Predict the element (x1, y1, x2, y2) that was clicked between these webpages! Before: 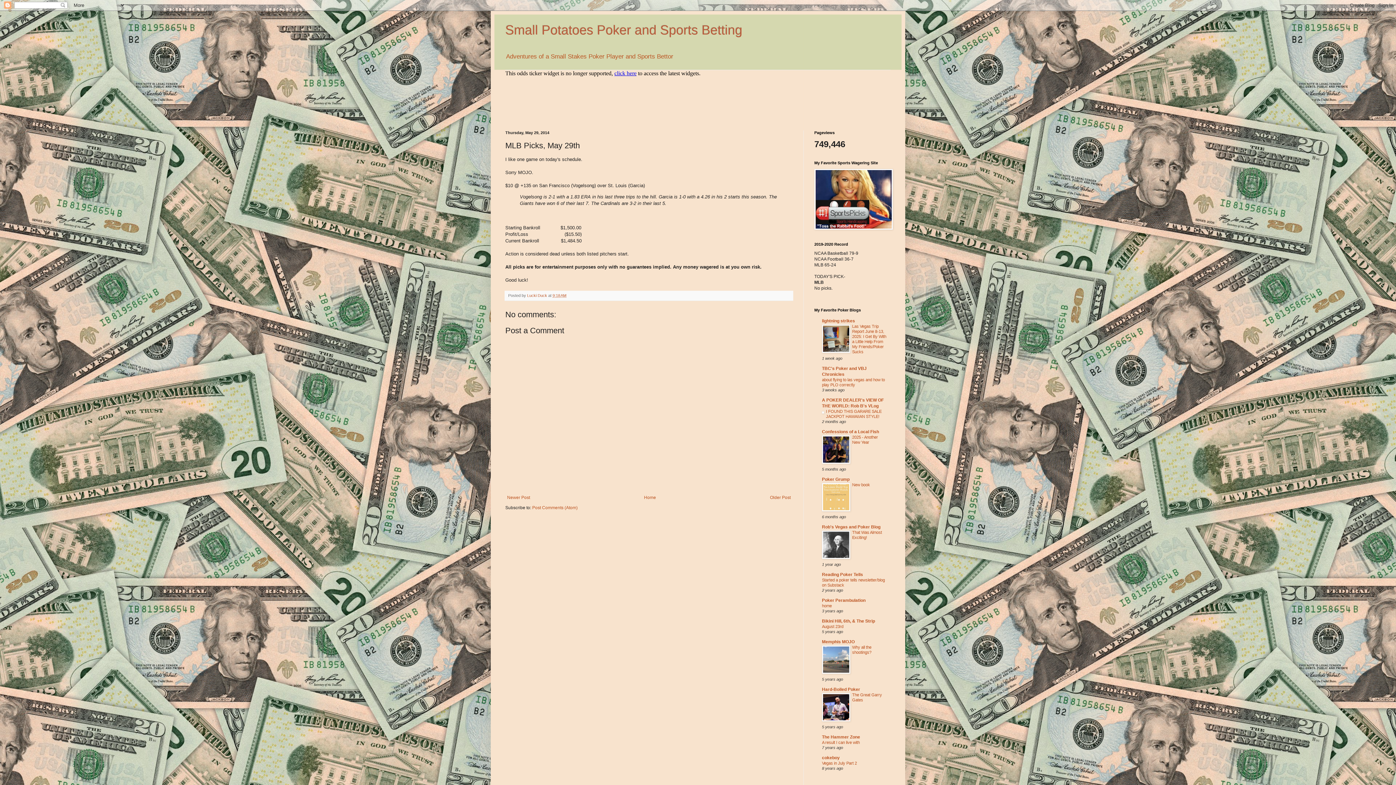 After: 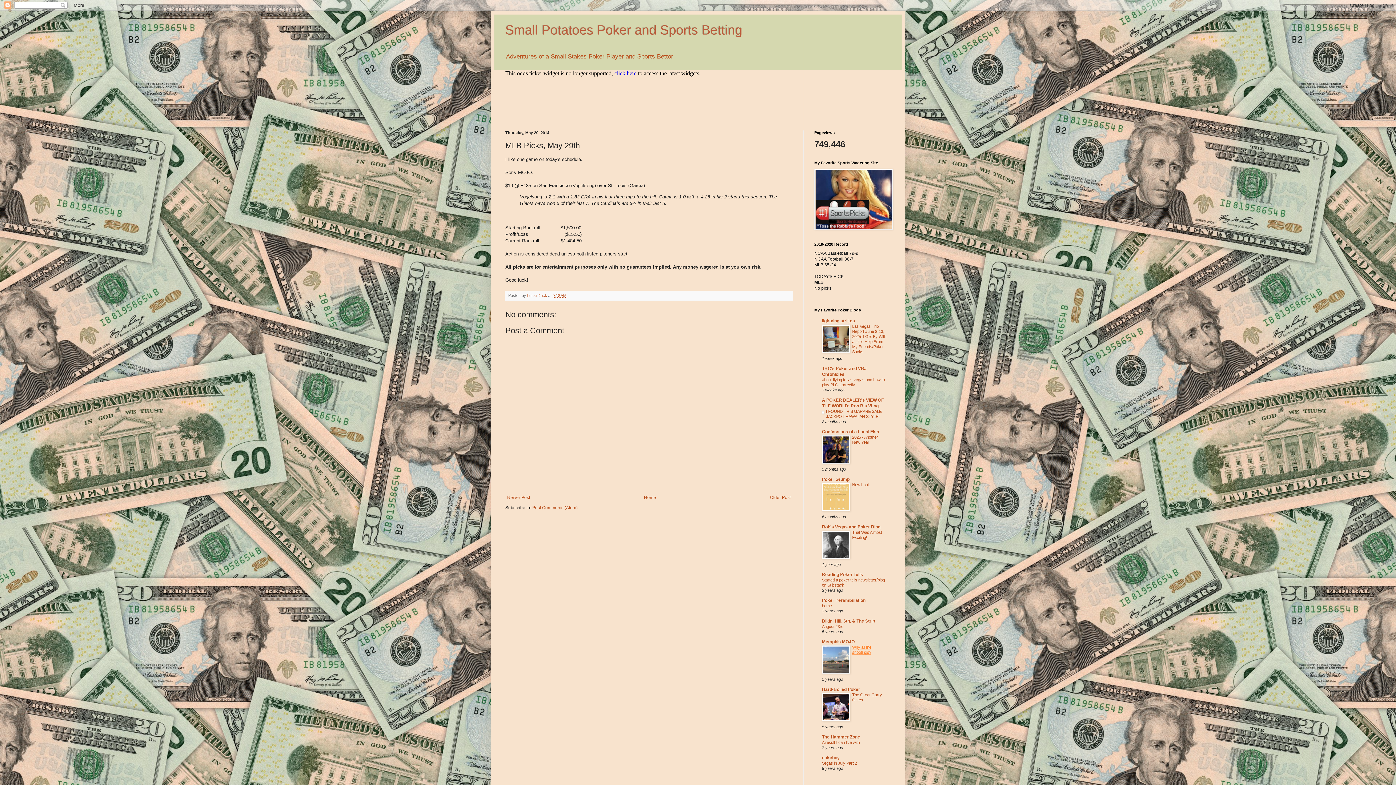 Action: label: Why all the shootings? bbox: (852, 645, 871, 655)